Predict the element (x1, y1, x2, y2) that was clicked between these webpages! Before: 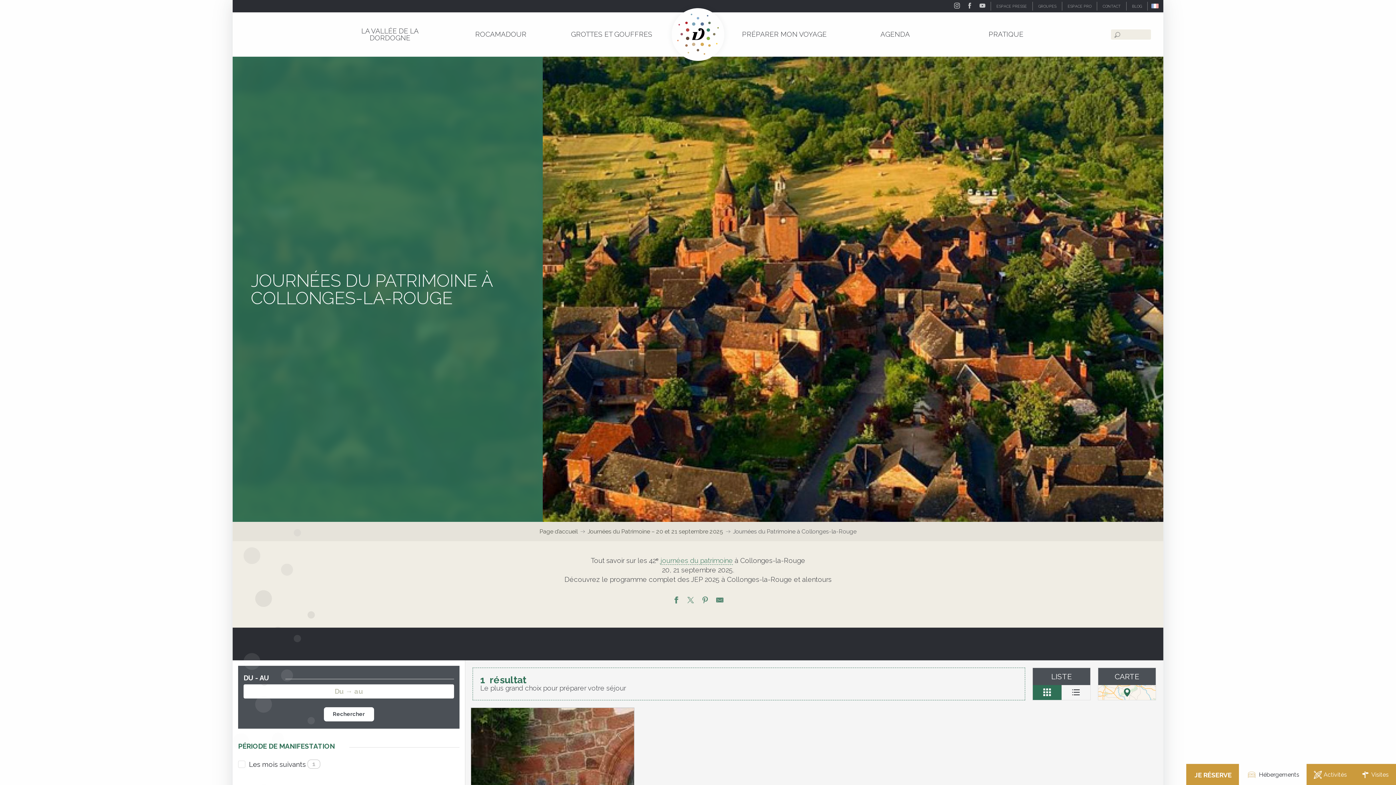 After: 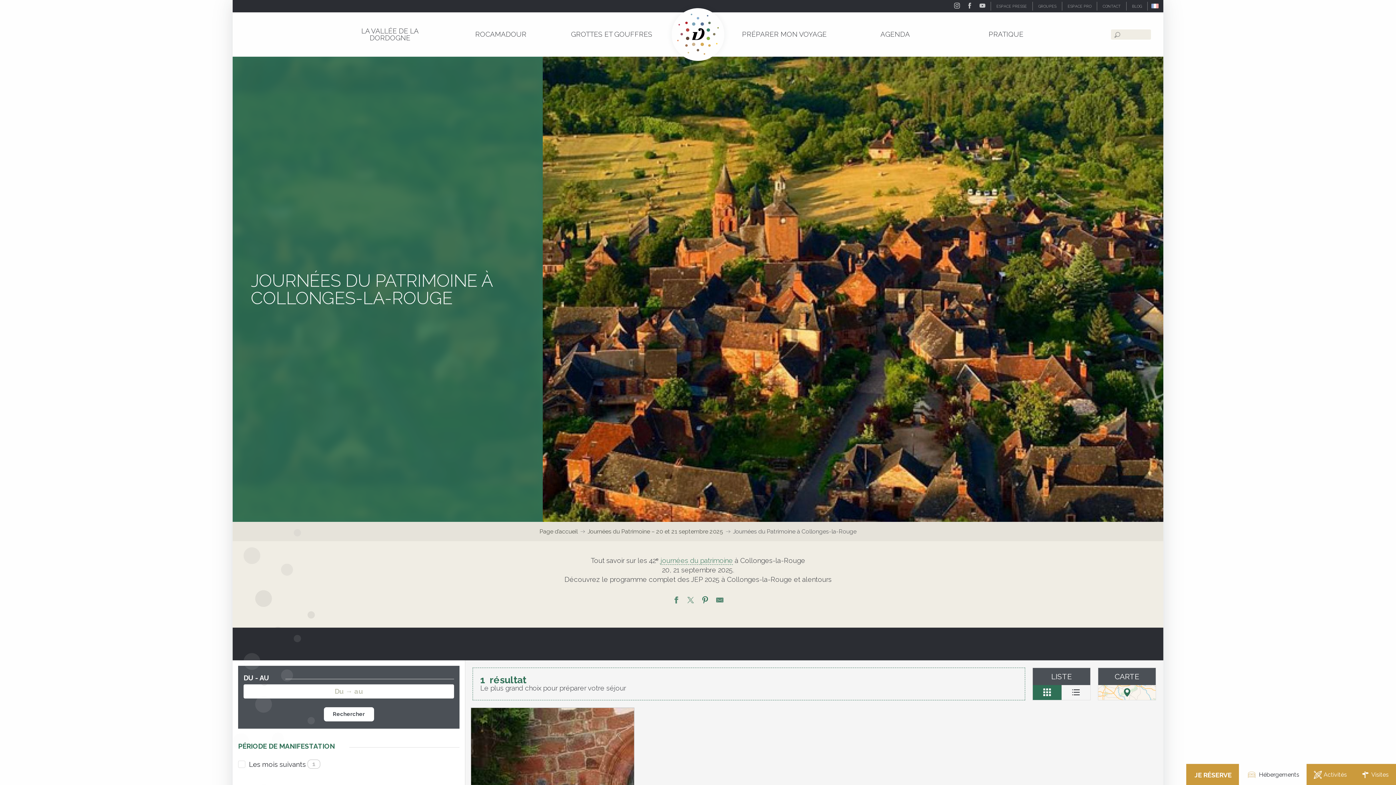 Action: bbox: (701, 596, 709, 606) label: Partager sur Pinterest